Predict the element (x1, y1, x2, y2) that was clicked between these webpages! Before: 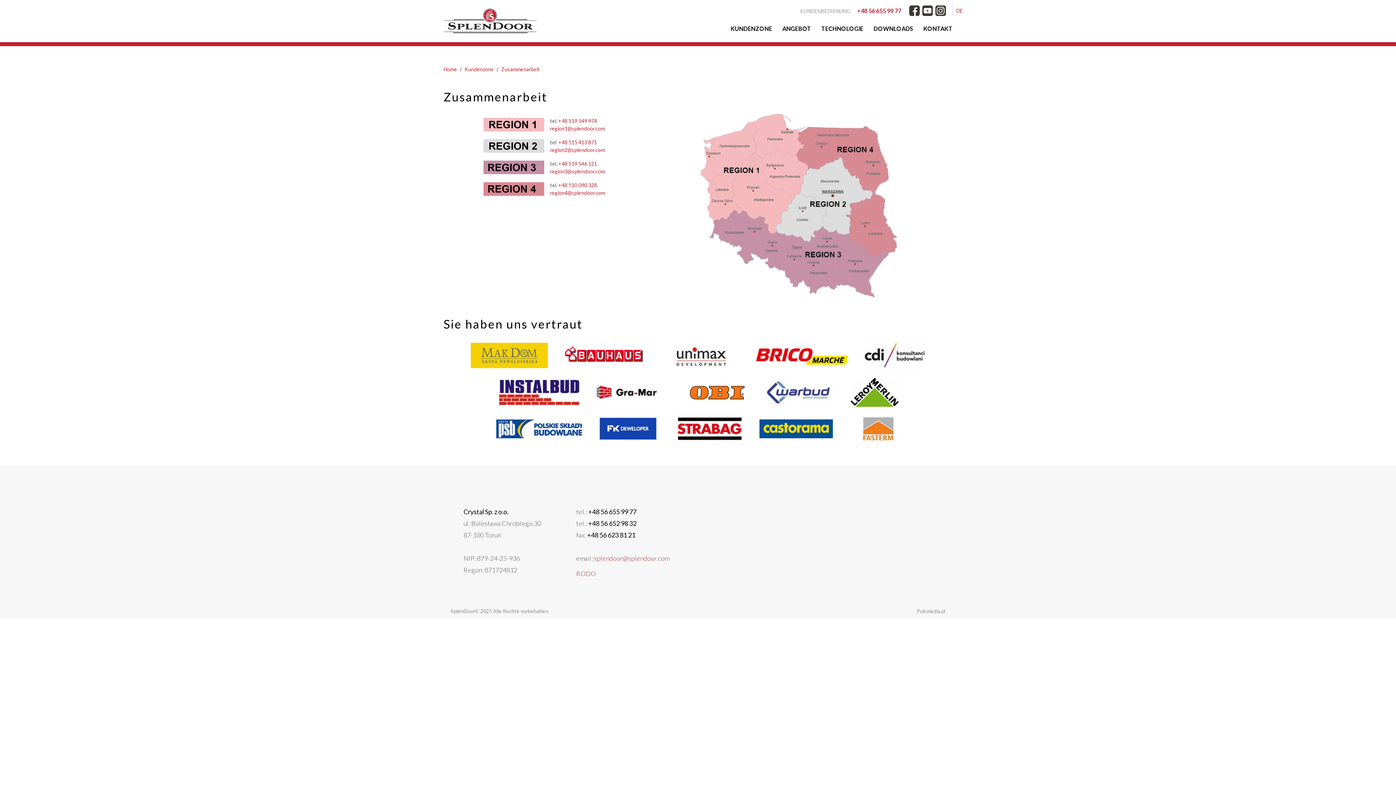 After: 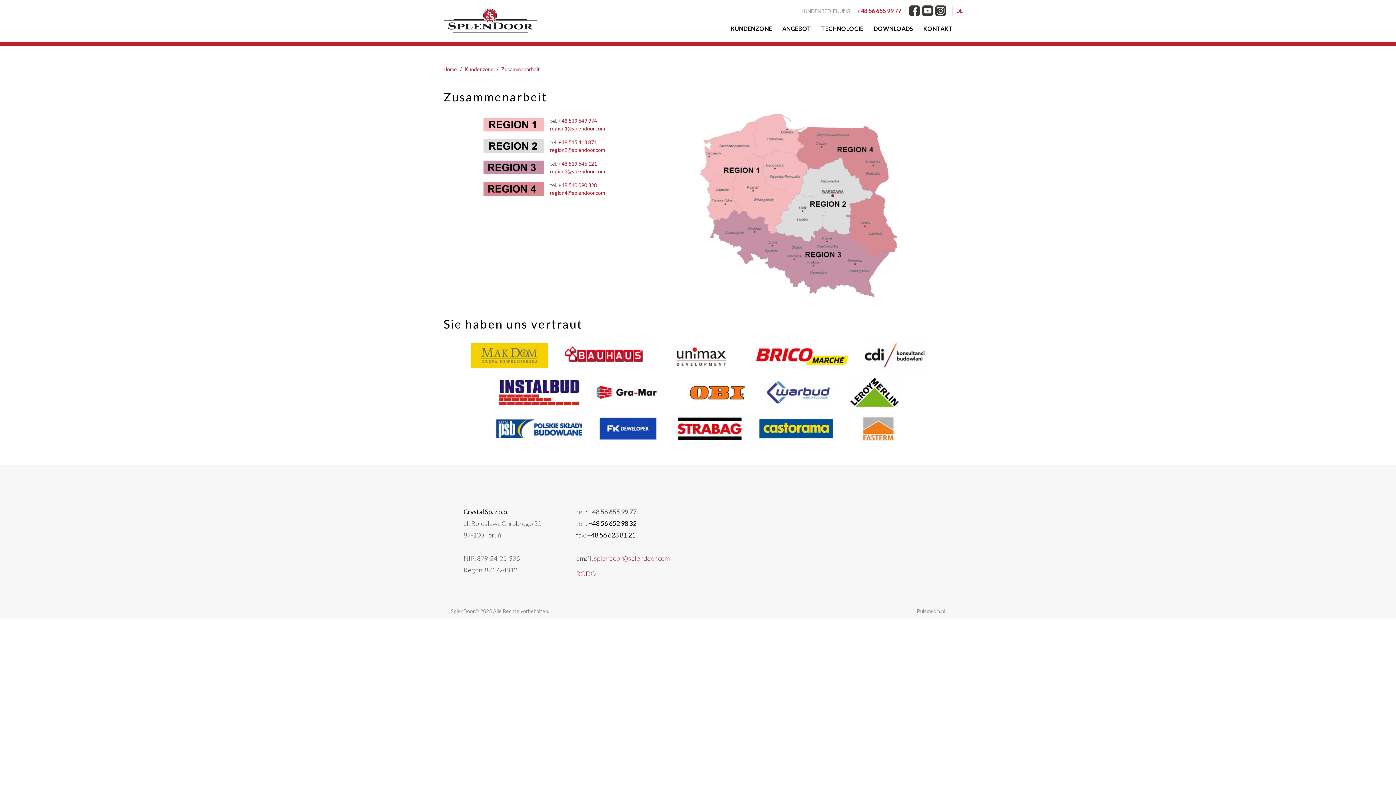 Action: bbox: (588, 508, 636, 516) label: +48 56 655 99 77